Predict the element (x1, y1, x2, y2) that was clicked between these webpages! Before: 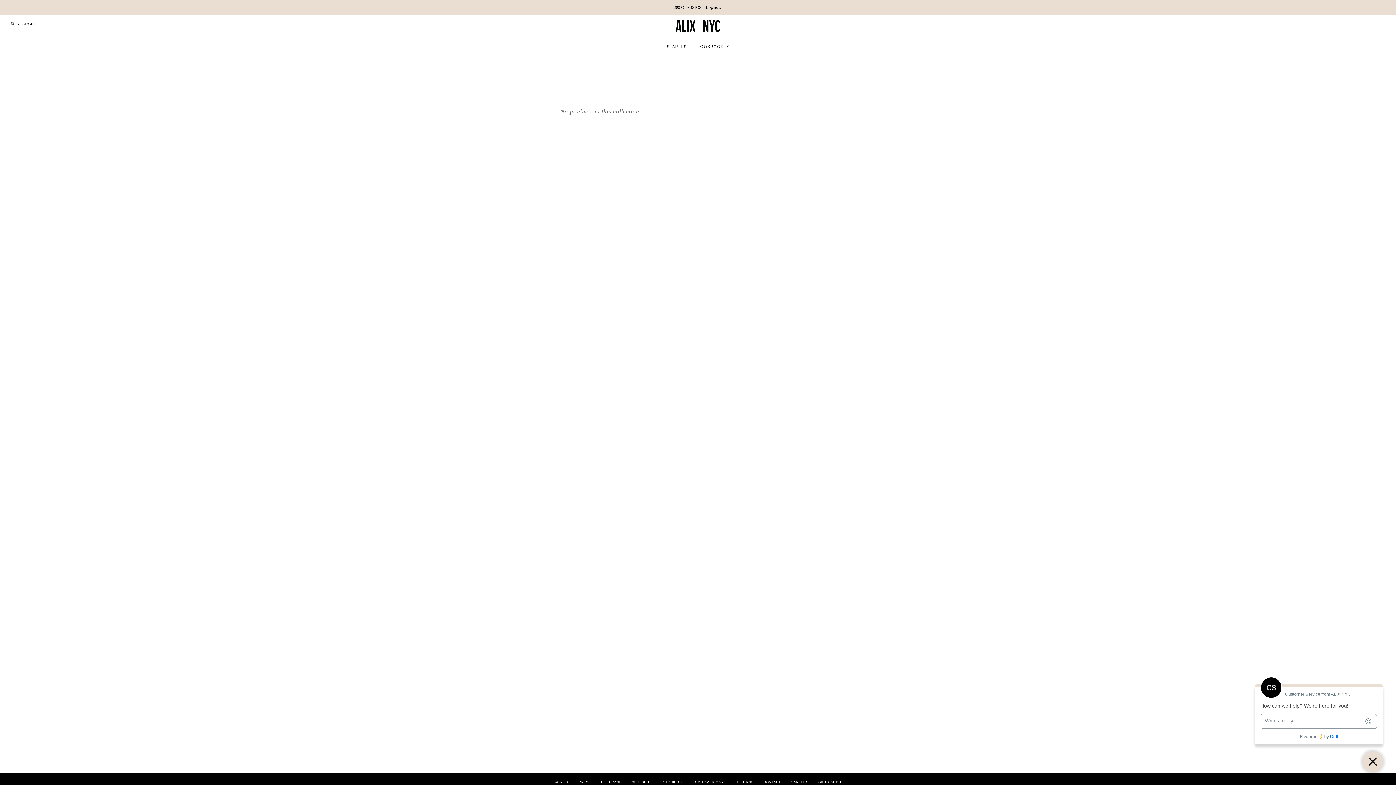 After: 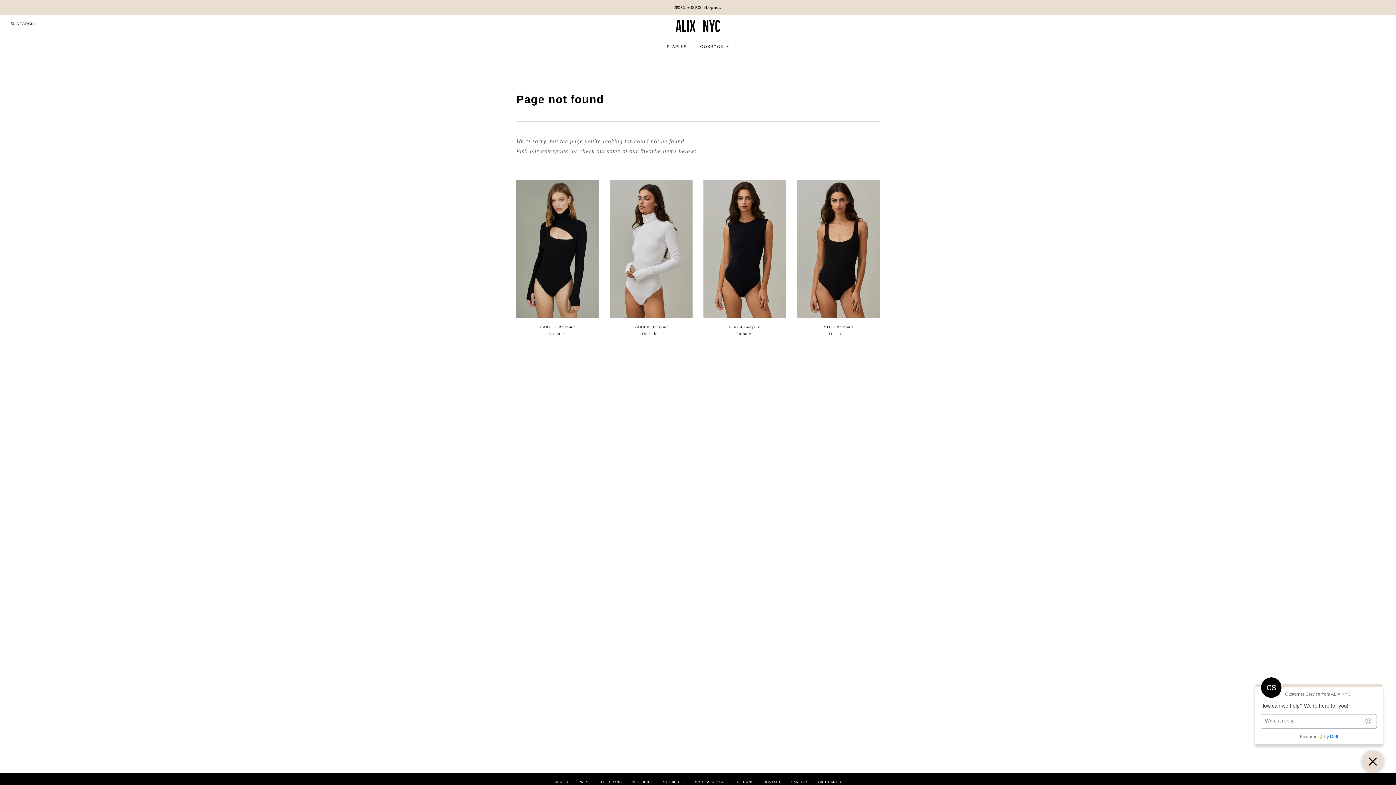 Action: bbox: (693, 780, 726, 784) label: CUSTOMER CARE